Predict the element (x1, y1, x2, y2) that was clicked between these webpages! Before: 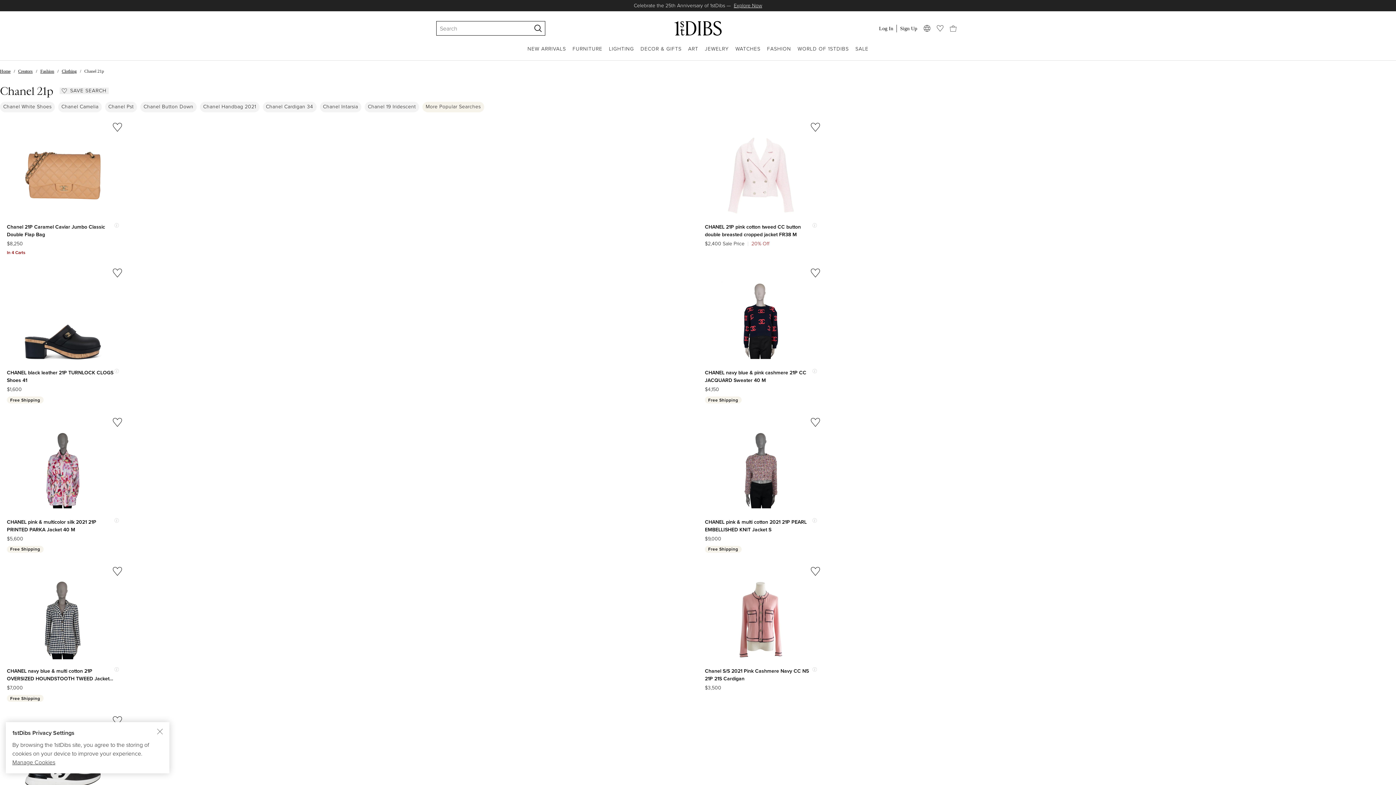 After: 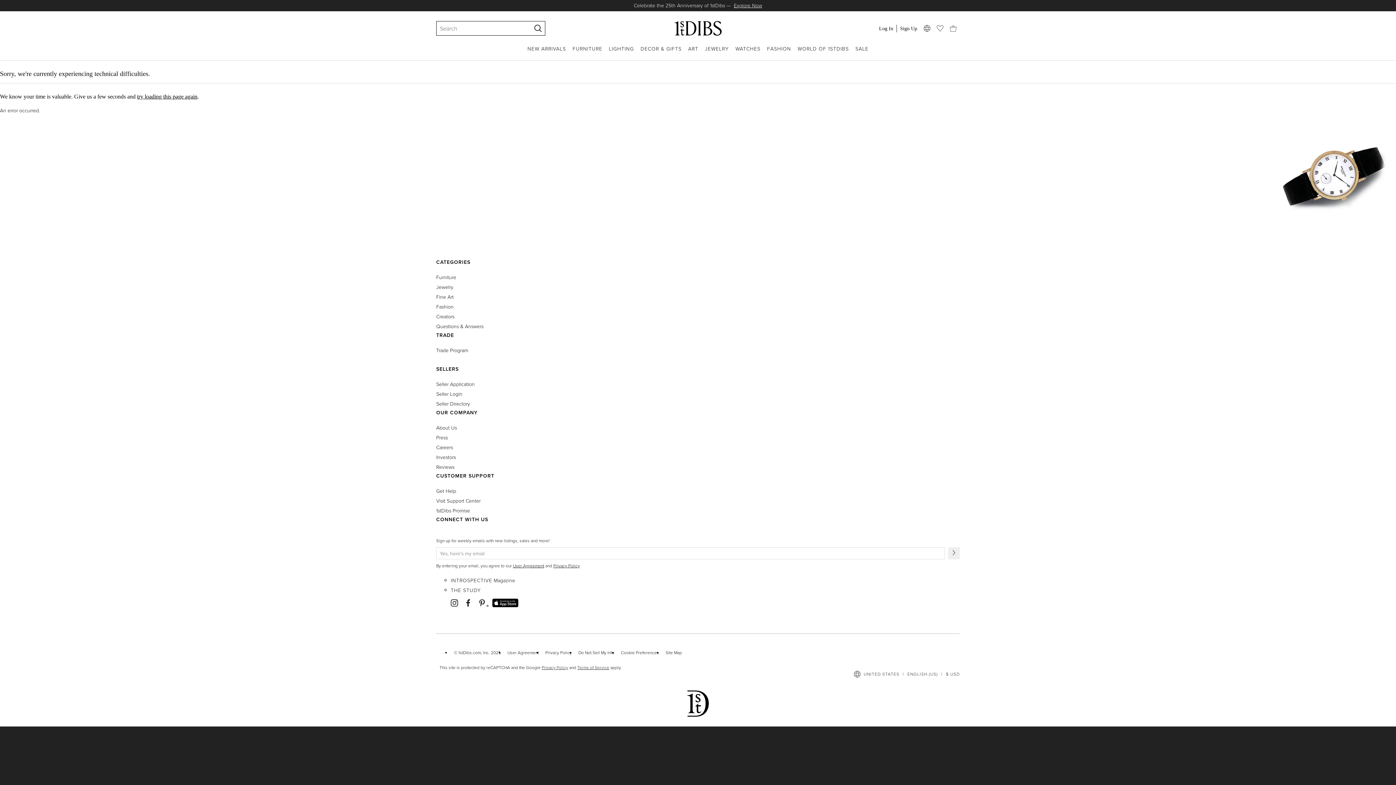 Action: bbox: (572, 45, 602, 60) label: FURNITURE